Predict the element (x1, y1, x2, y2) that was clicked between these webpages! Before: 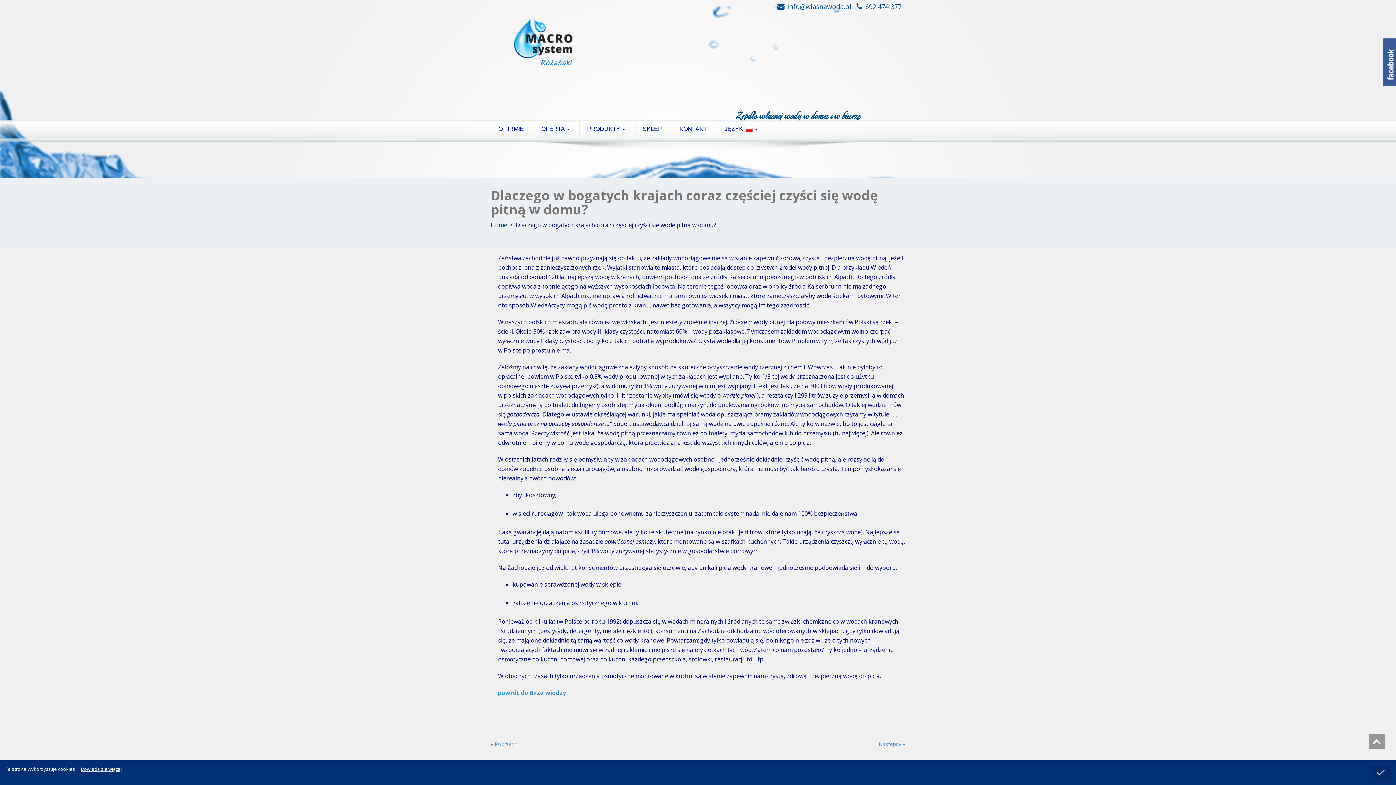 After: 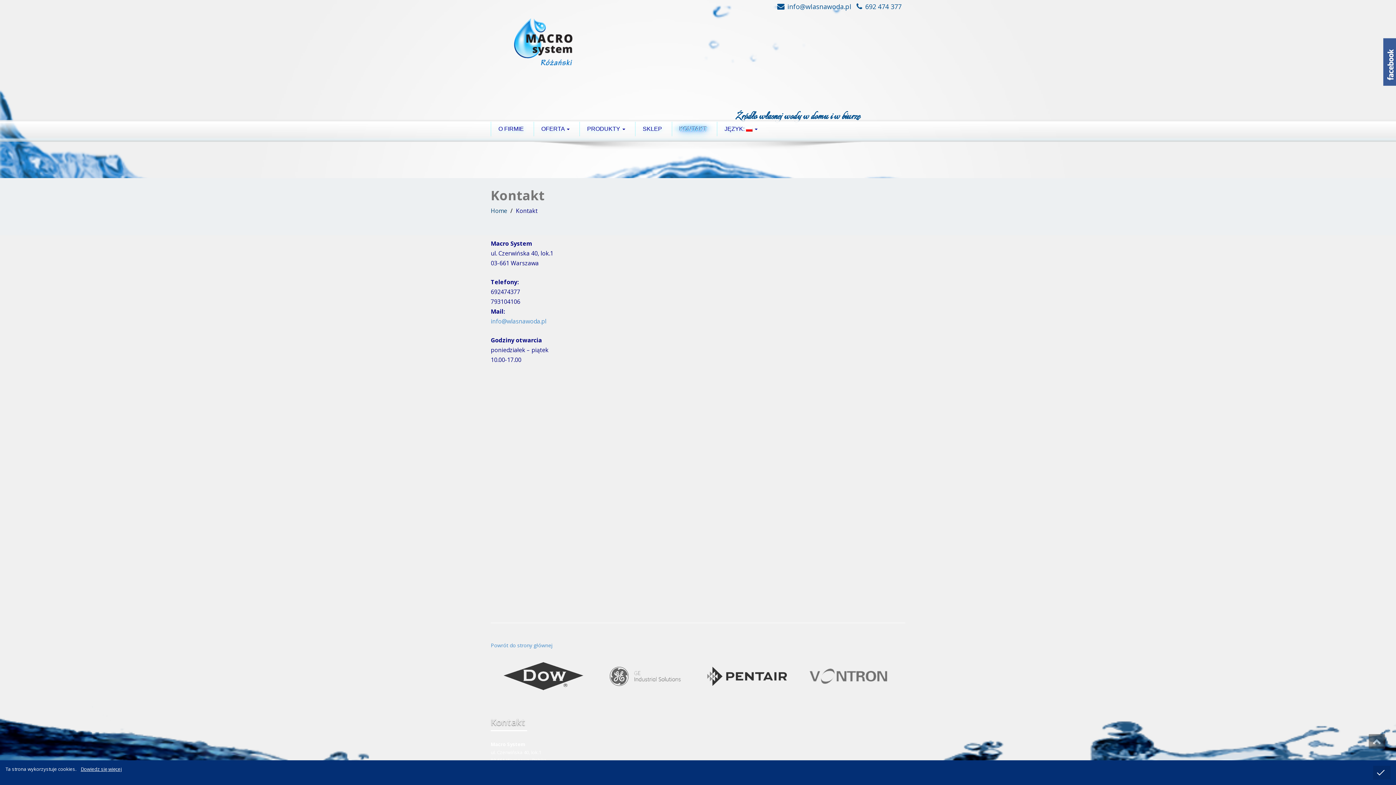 Action: bbox: (672, 121, 714, 136) label: KONTAKT